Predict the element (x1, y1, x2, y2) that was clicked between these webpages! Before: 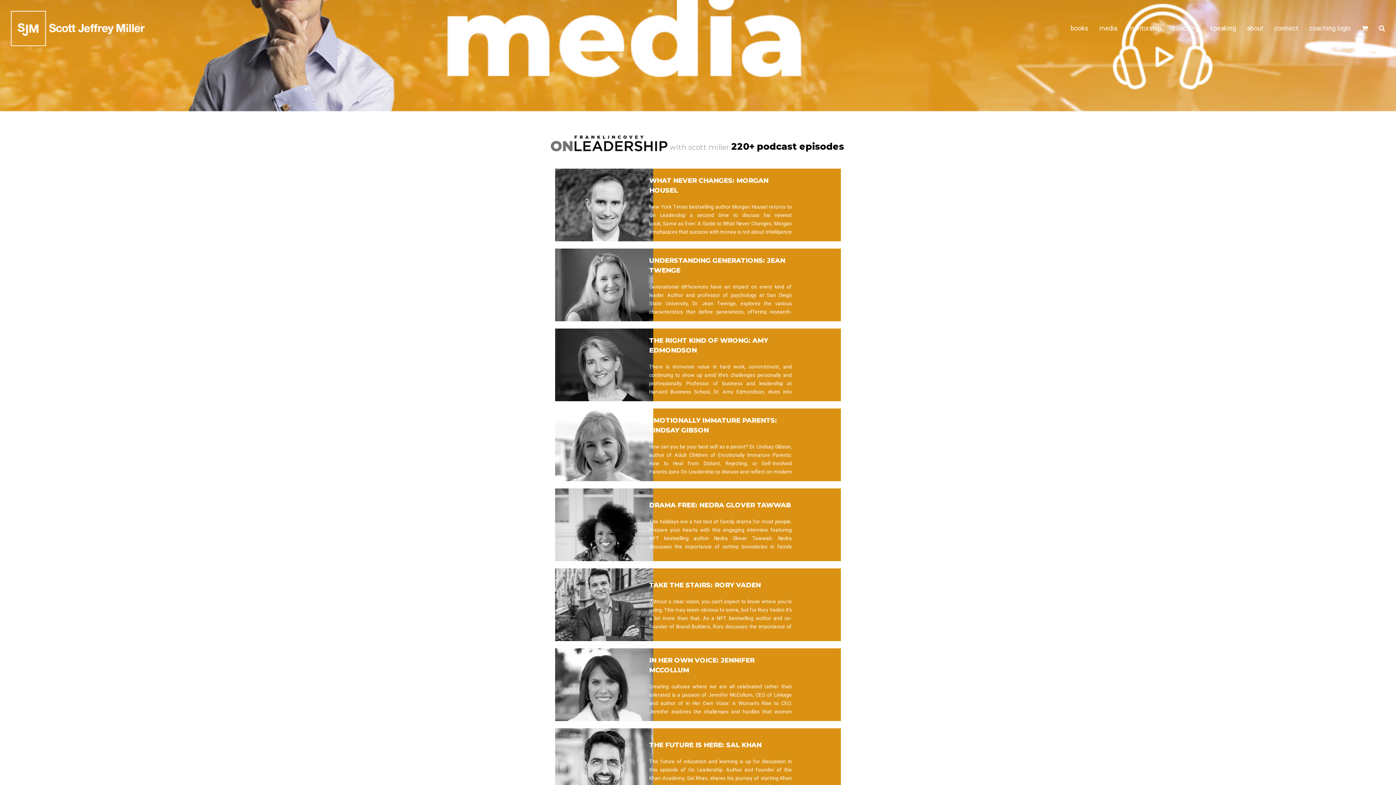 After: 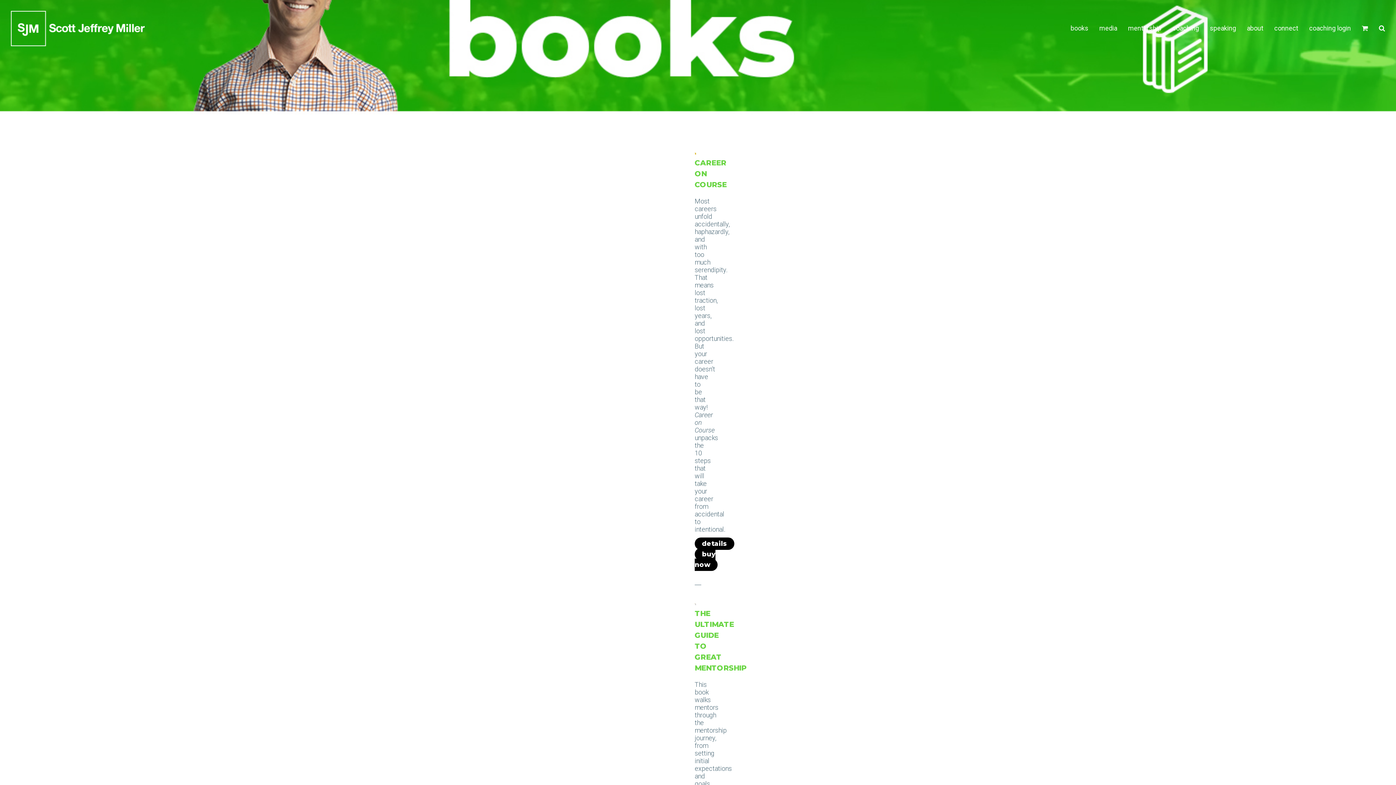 Action: bbox: (1065, 19, 1094, 37) label: books